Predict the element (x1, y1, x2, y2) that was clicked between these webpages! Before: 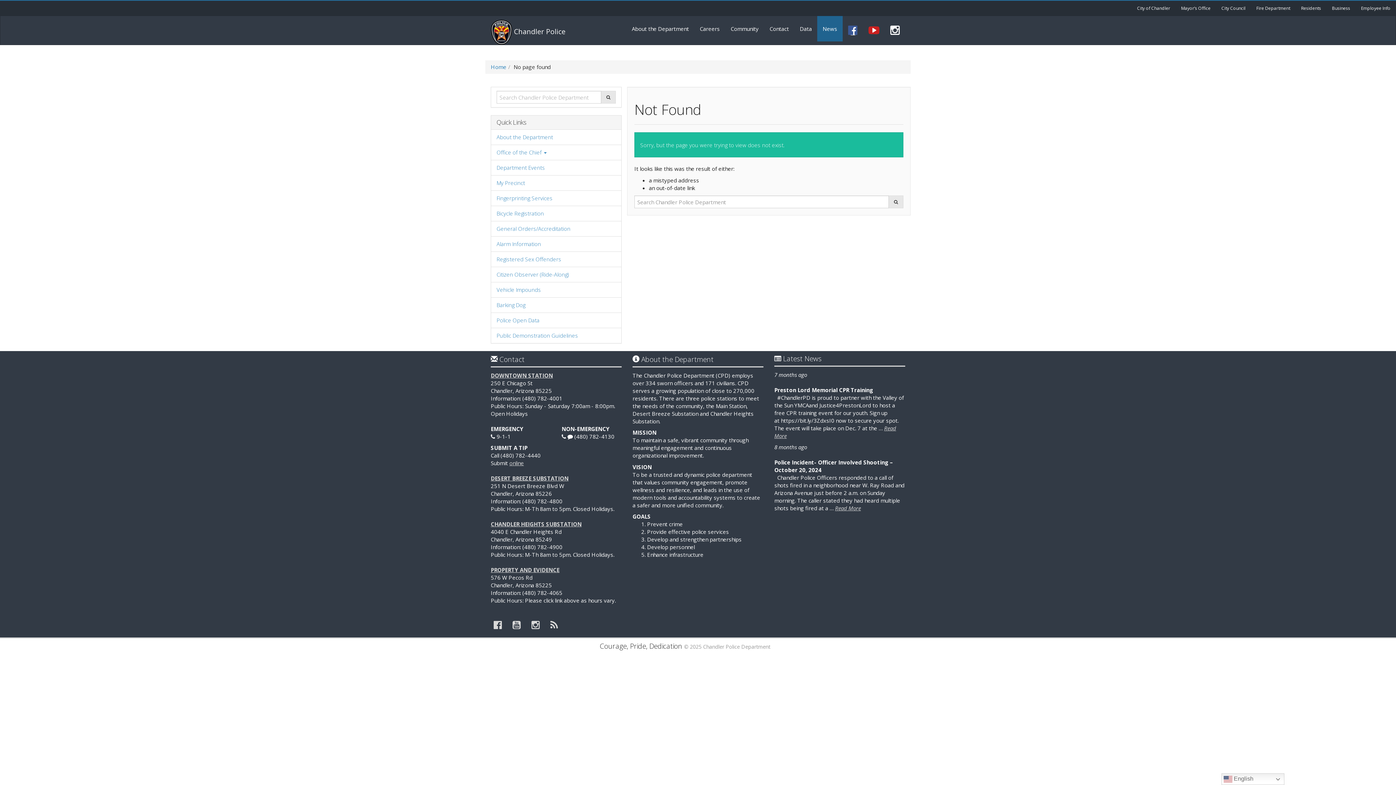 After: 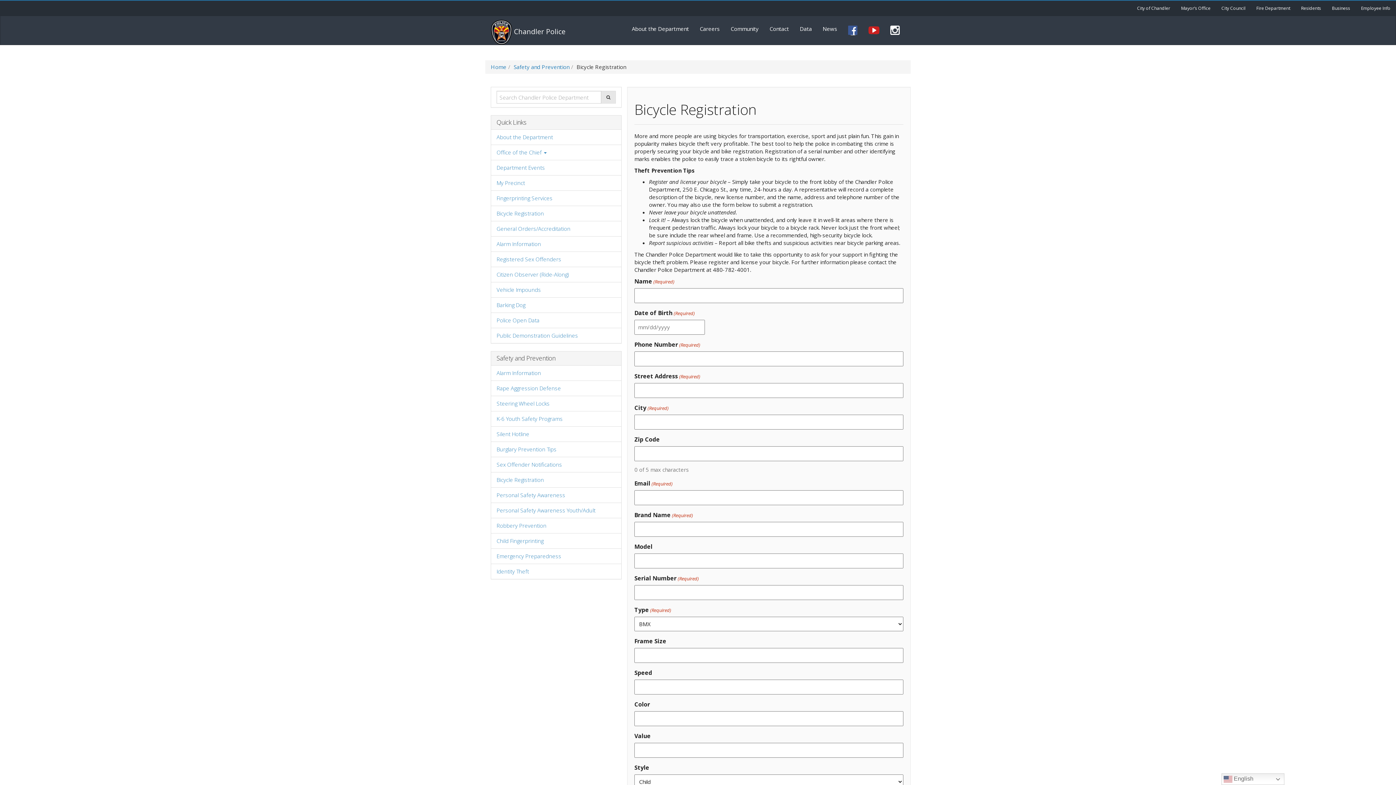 Action: label: Bicycle Registration bbox: (496, 209, 544, 217)